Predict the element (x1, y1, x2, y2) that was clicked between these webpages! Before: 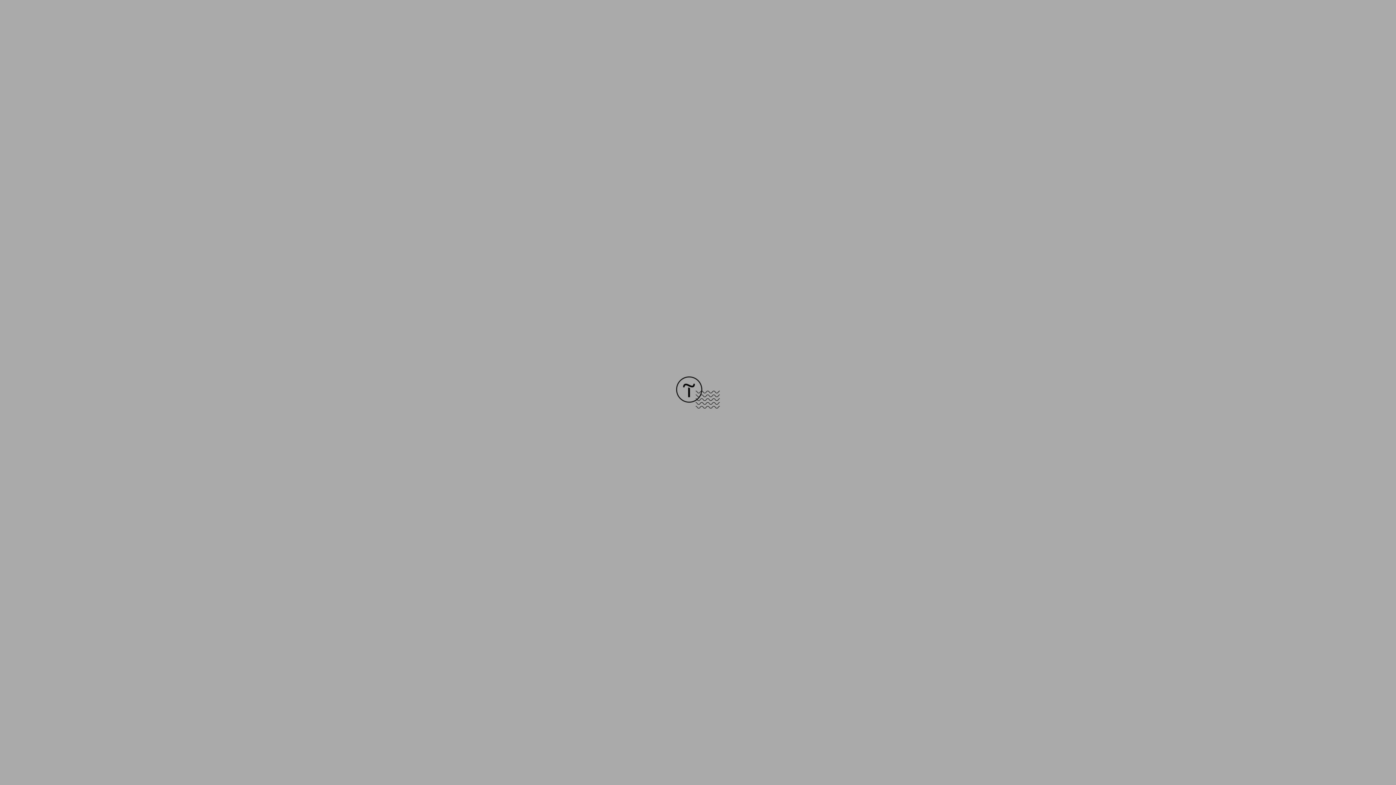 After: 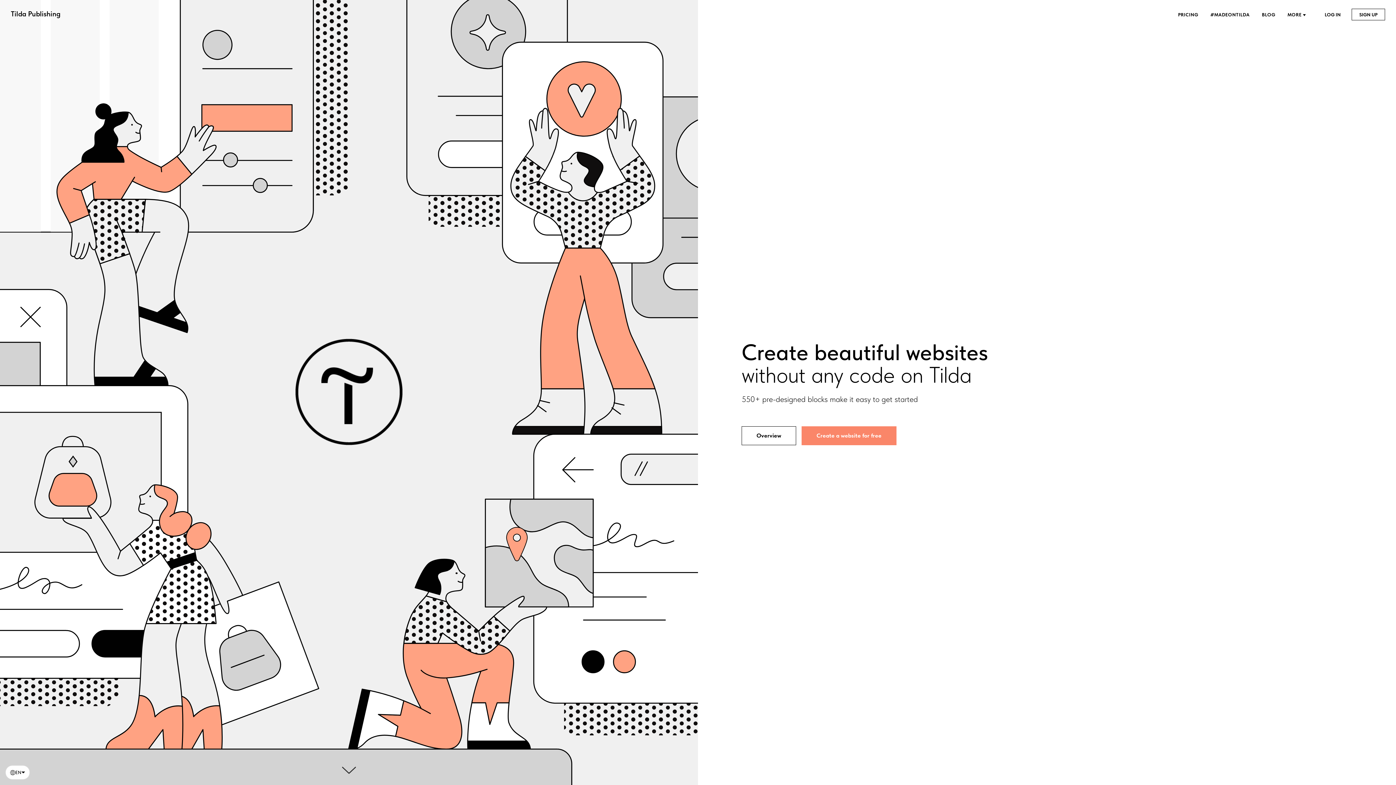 Action: bbox: (676, 403, 720, 409)